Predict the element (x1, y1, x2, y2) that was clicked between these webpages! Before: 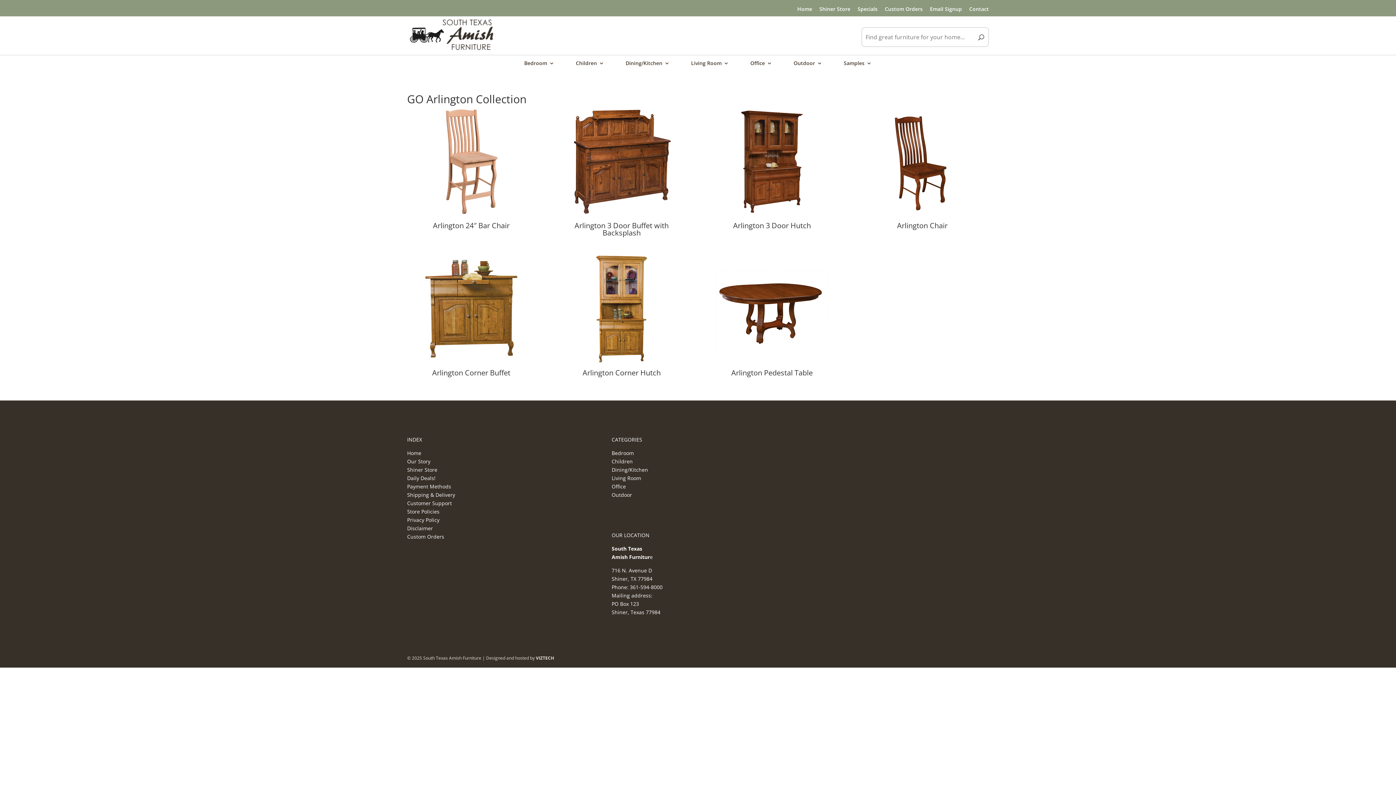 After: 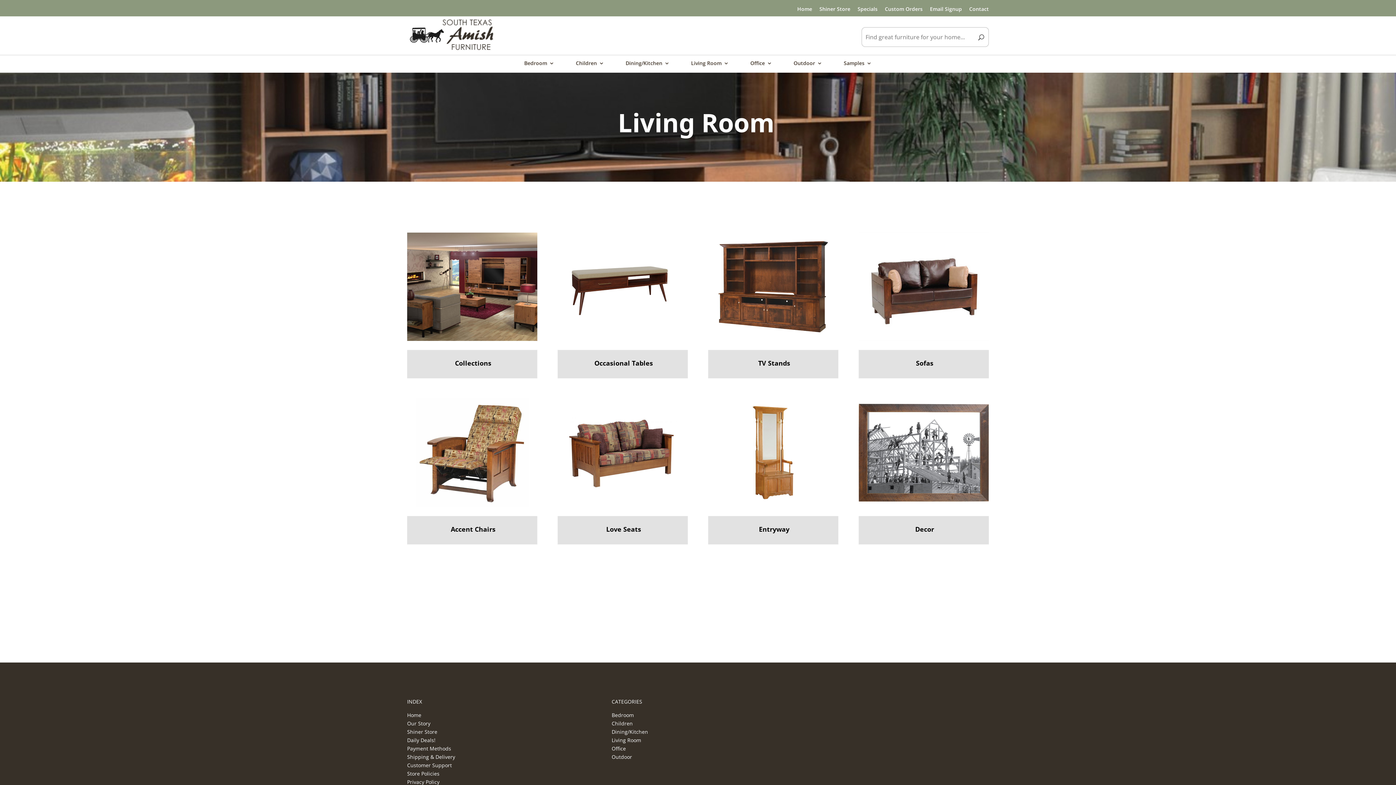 Action: bbox: (611, 474, 641, 481) label: Living Room